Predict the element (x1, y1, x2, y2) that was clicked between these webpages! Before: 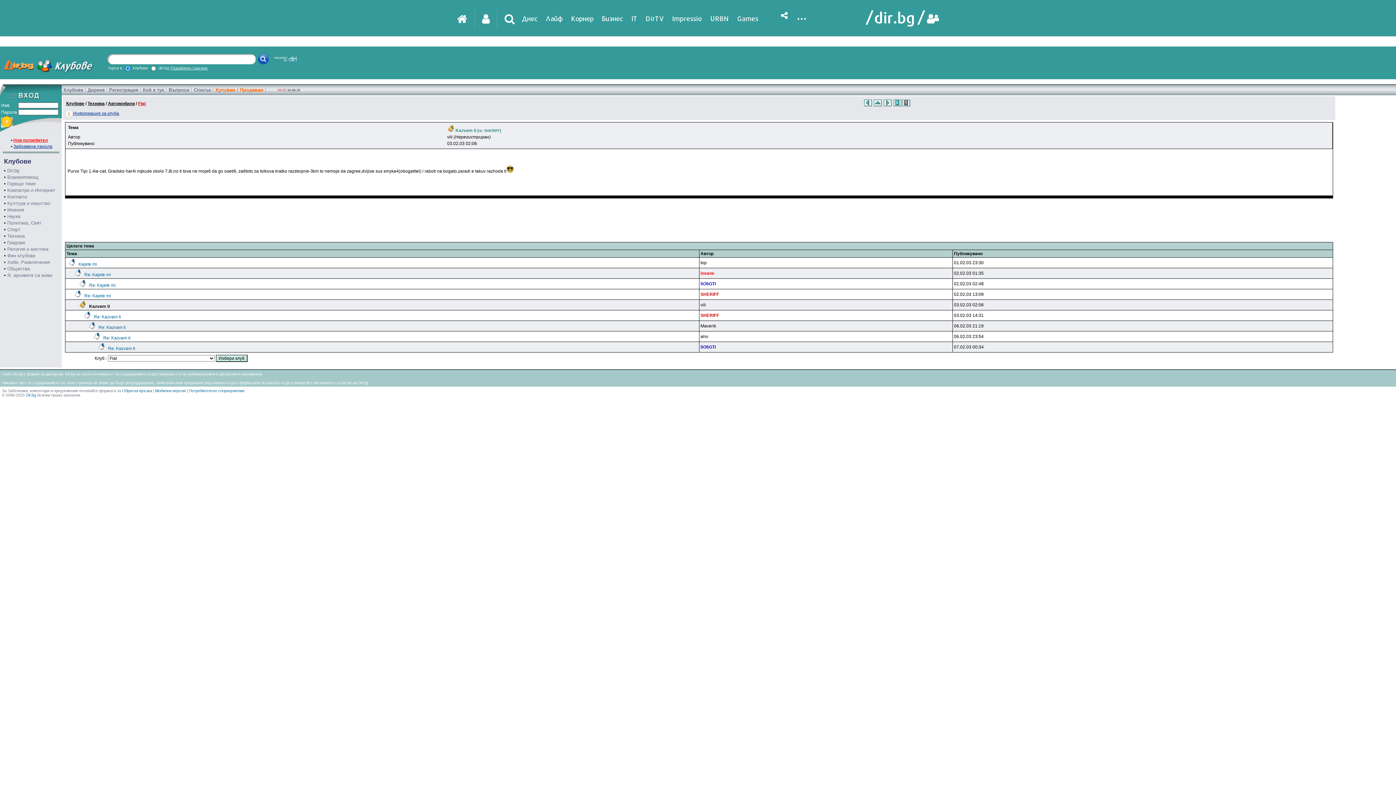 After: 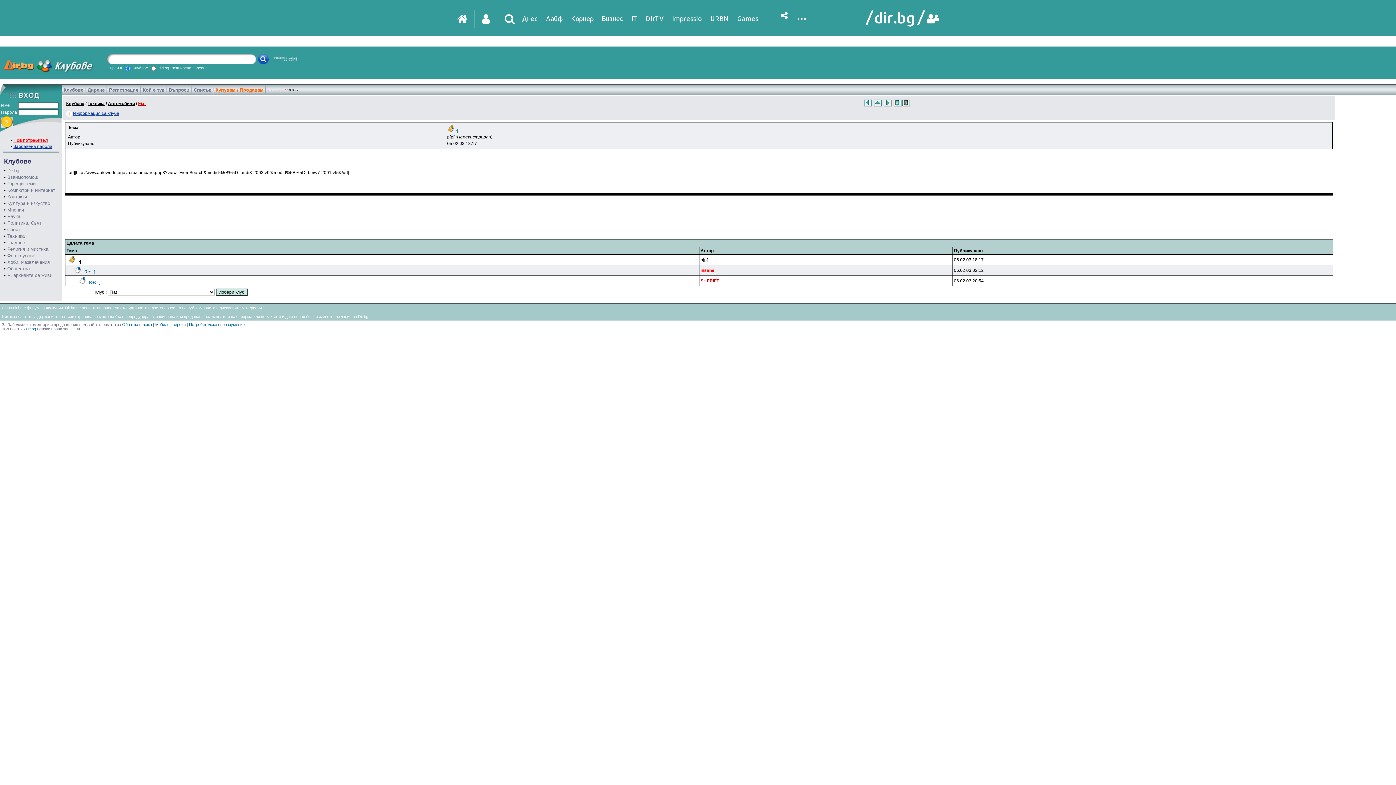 Action: bbox: (864, 102, 872, 107)